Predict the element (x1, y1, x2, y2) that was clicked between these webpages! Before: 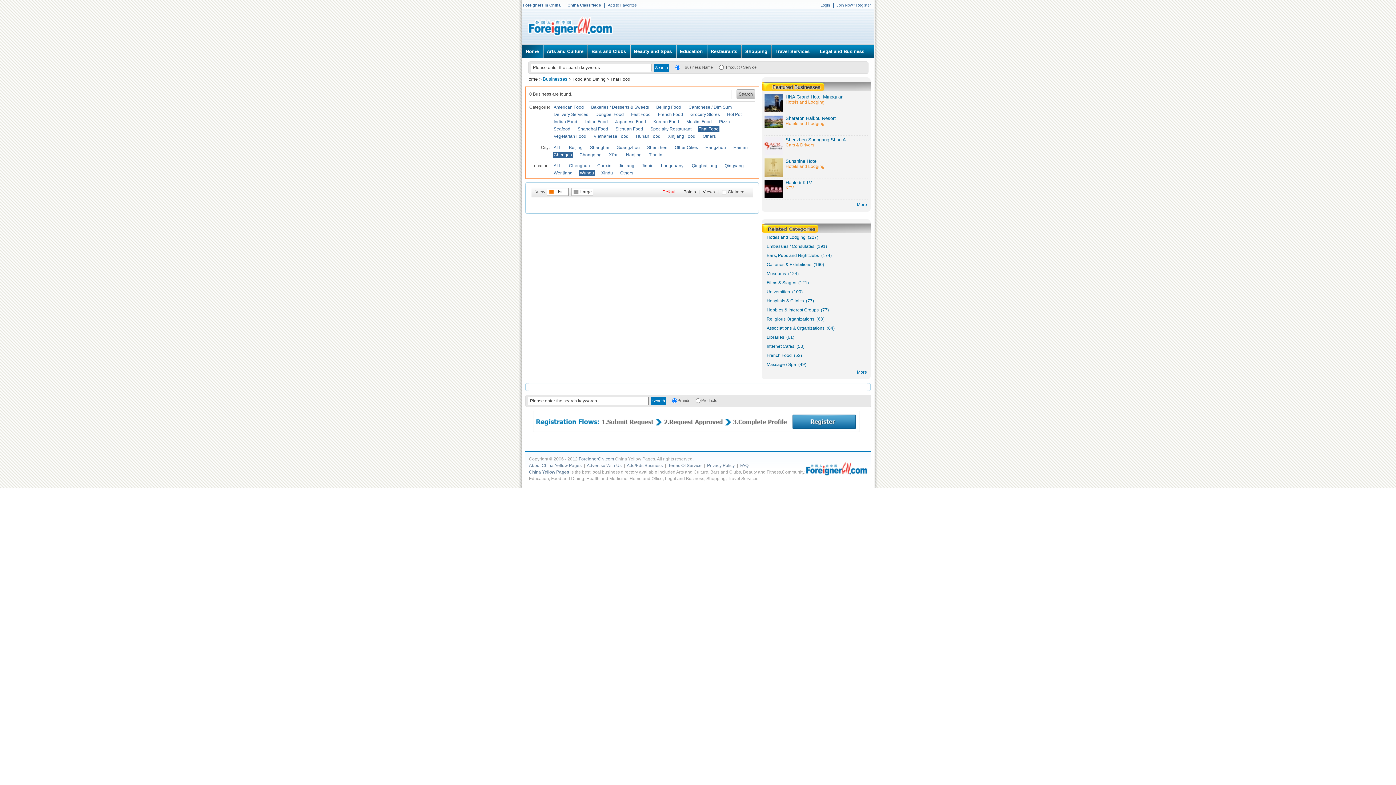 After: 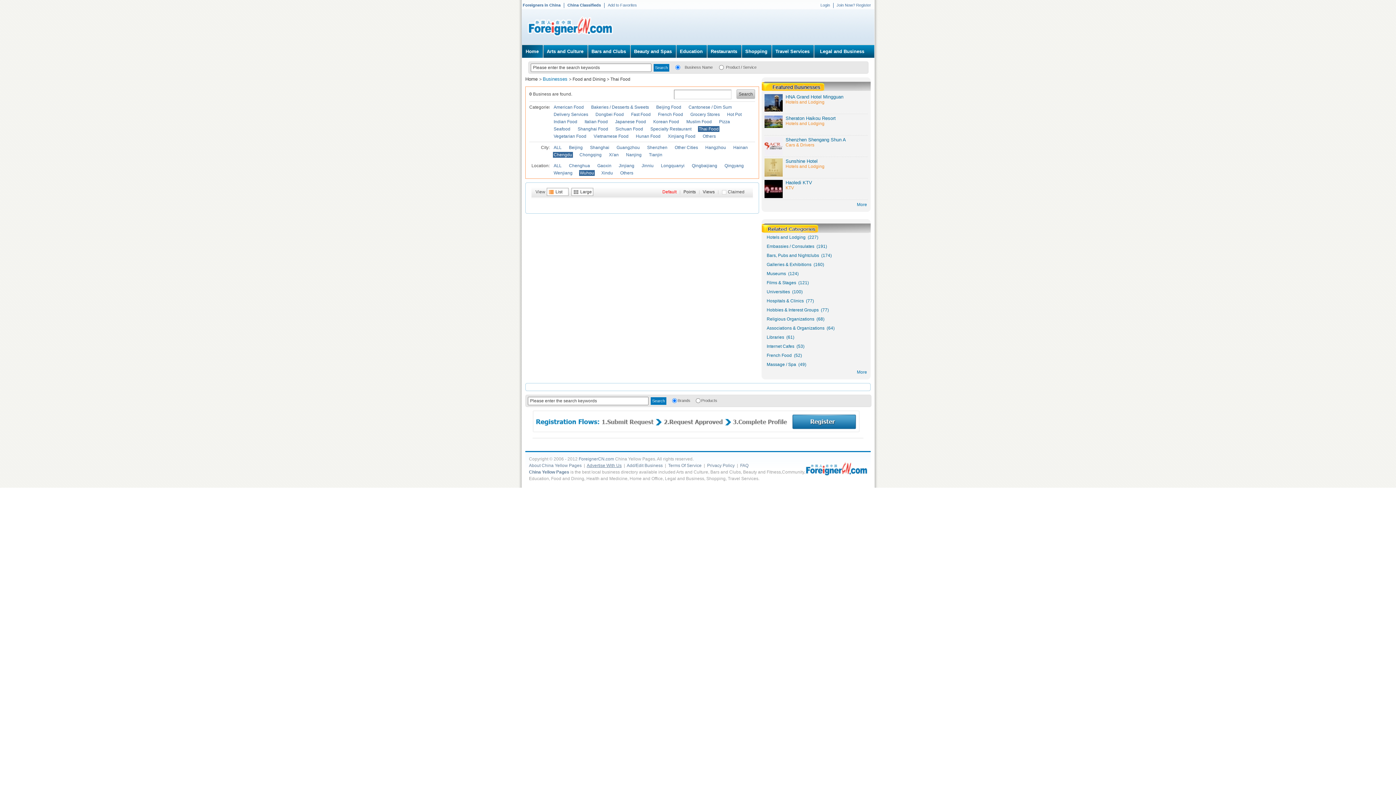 Action: bbox: (586, 463, 621, 468) label: Advertise With Us